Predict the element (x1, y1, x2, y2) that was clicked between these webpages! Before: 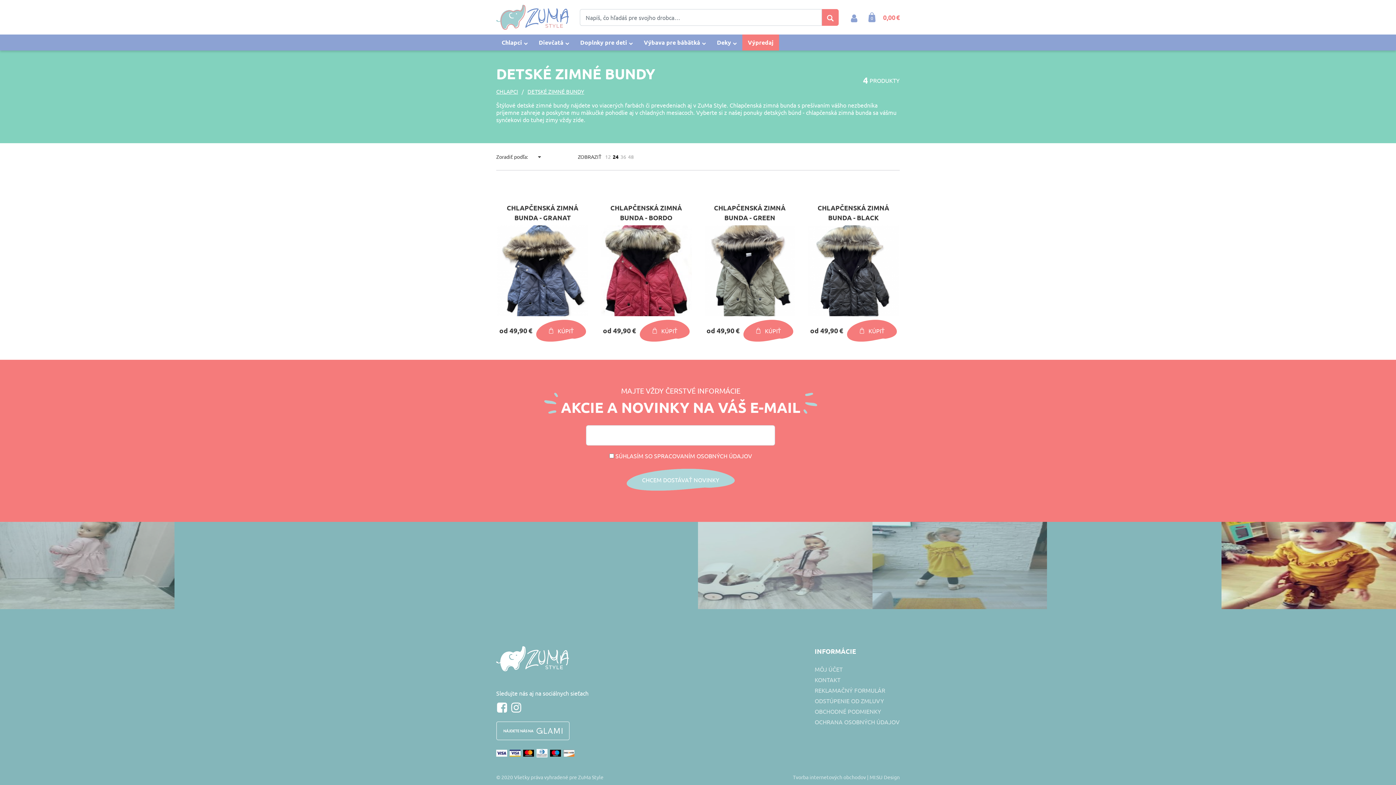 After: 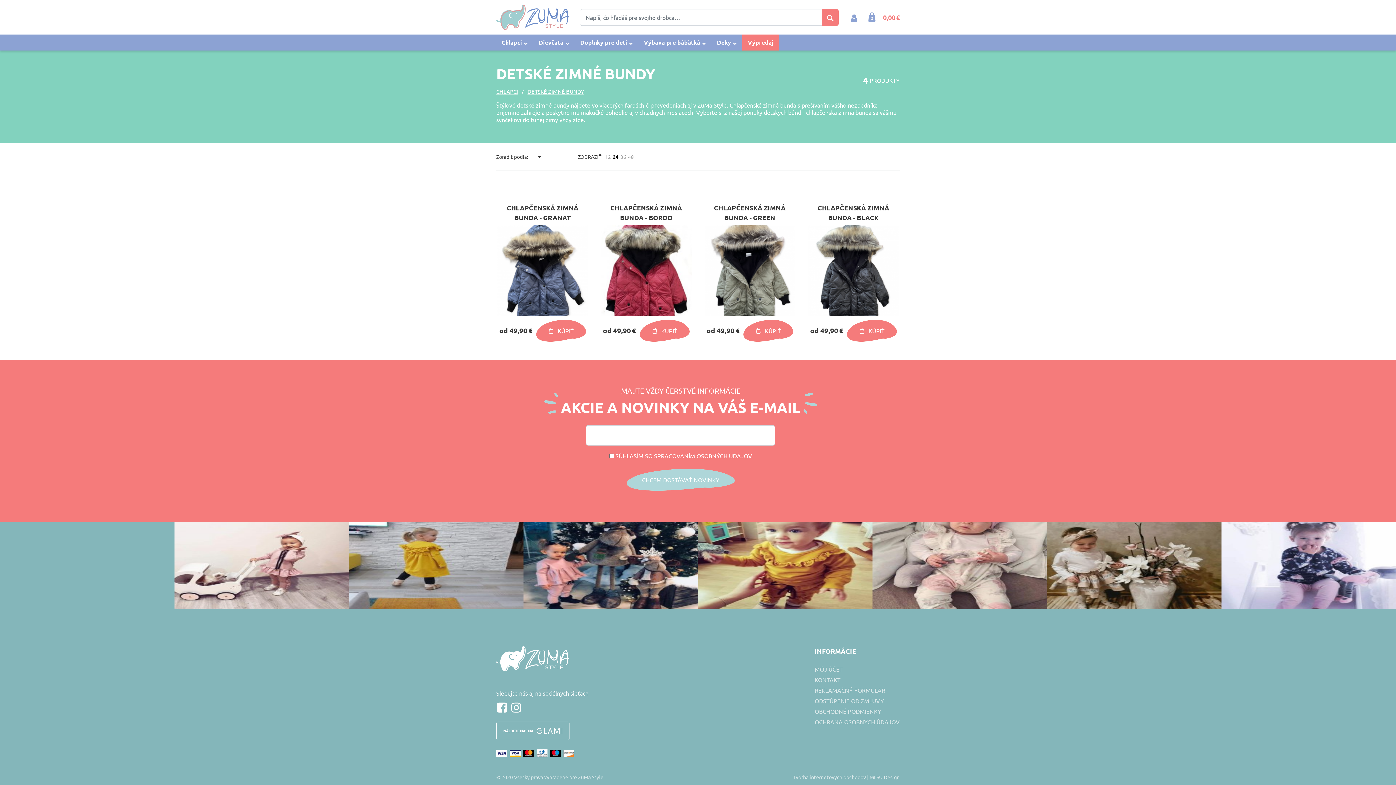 Action: label: 24 bbox: (612, 152, 618, 160)